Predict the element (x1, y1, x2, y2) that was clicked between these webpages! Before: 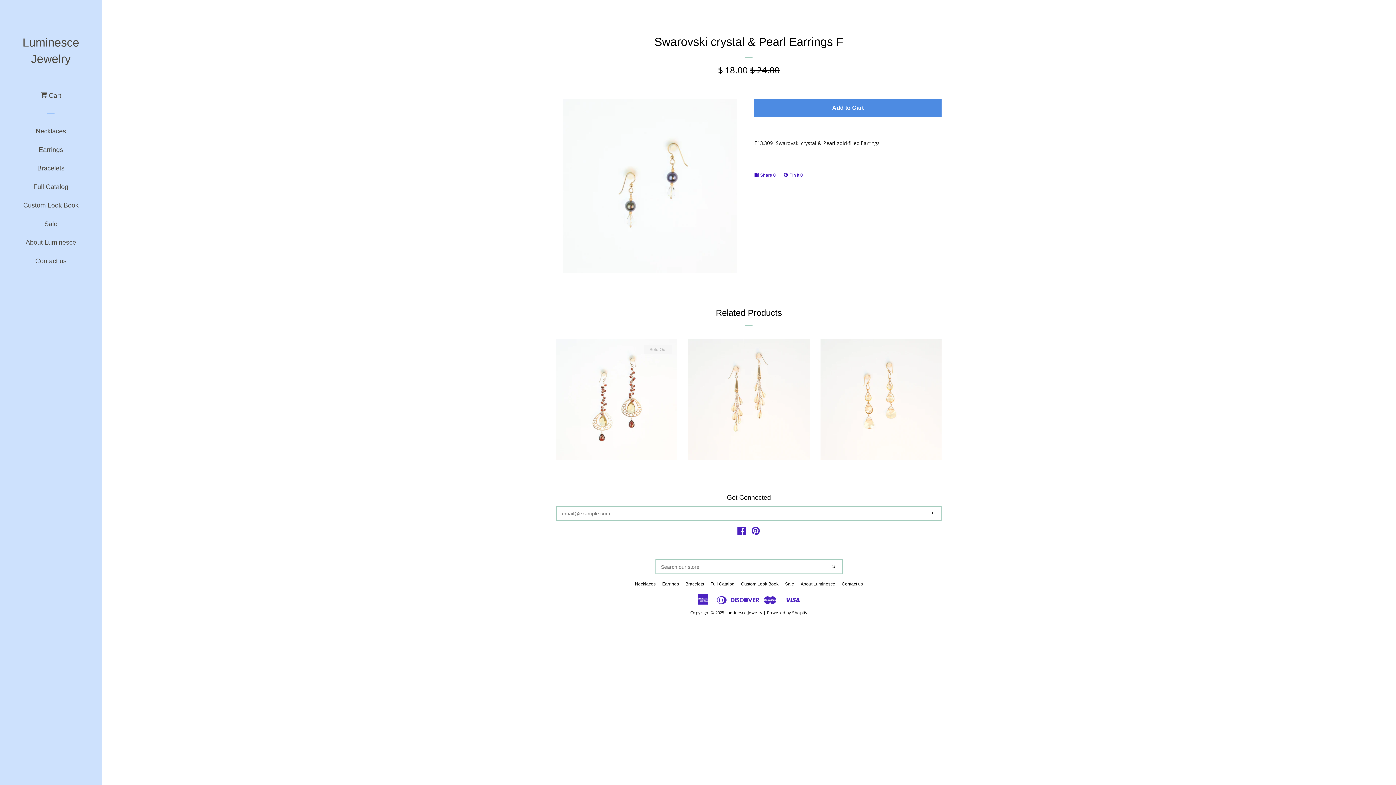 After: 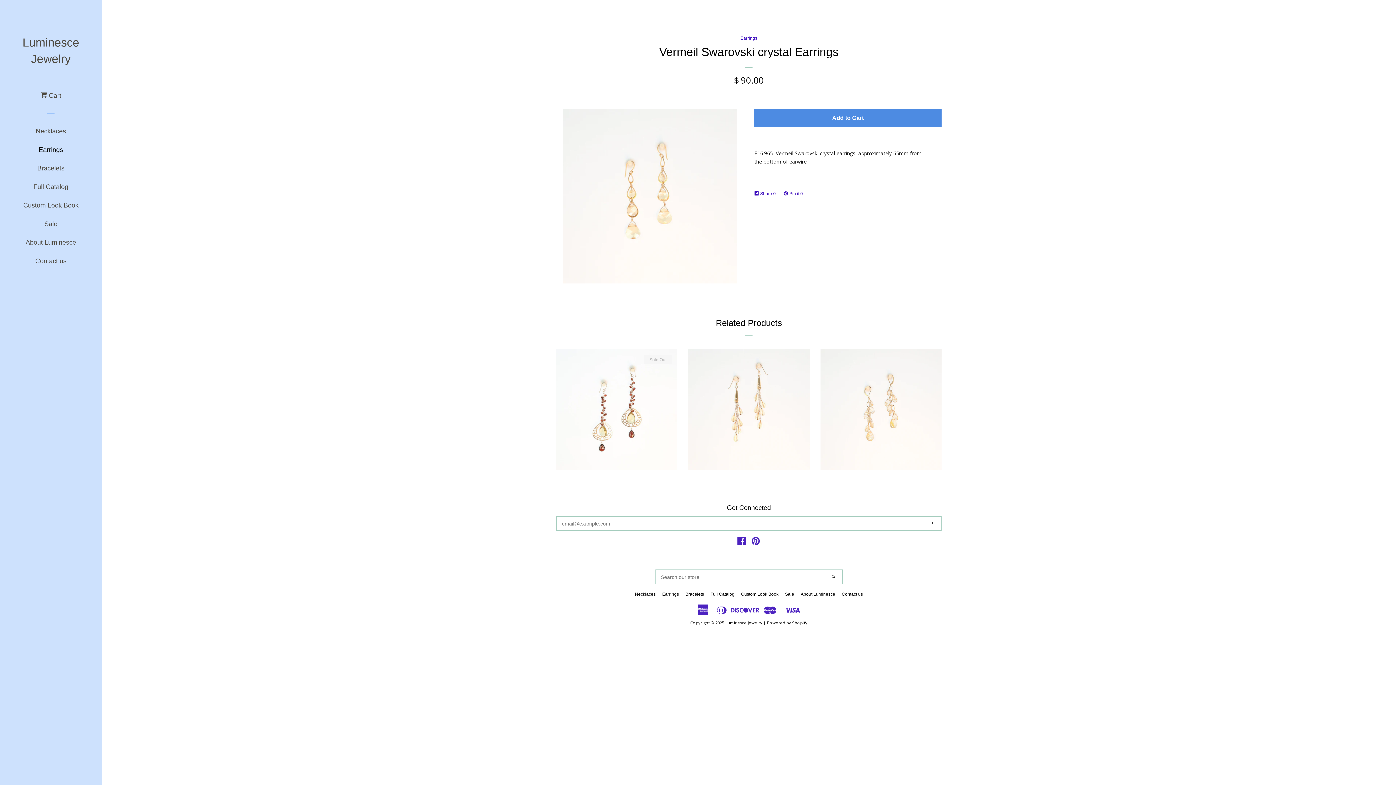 Action: bbox: (820, 338, 941, 460) label: Vermeil Swarovski crystal Earrings

$ 90.00